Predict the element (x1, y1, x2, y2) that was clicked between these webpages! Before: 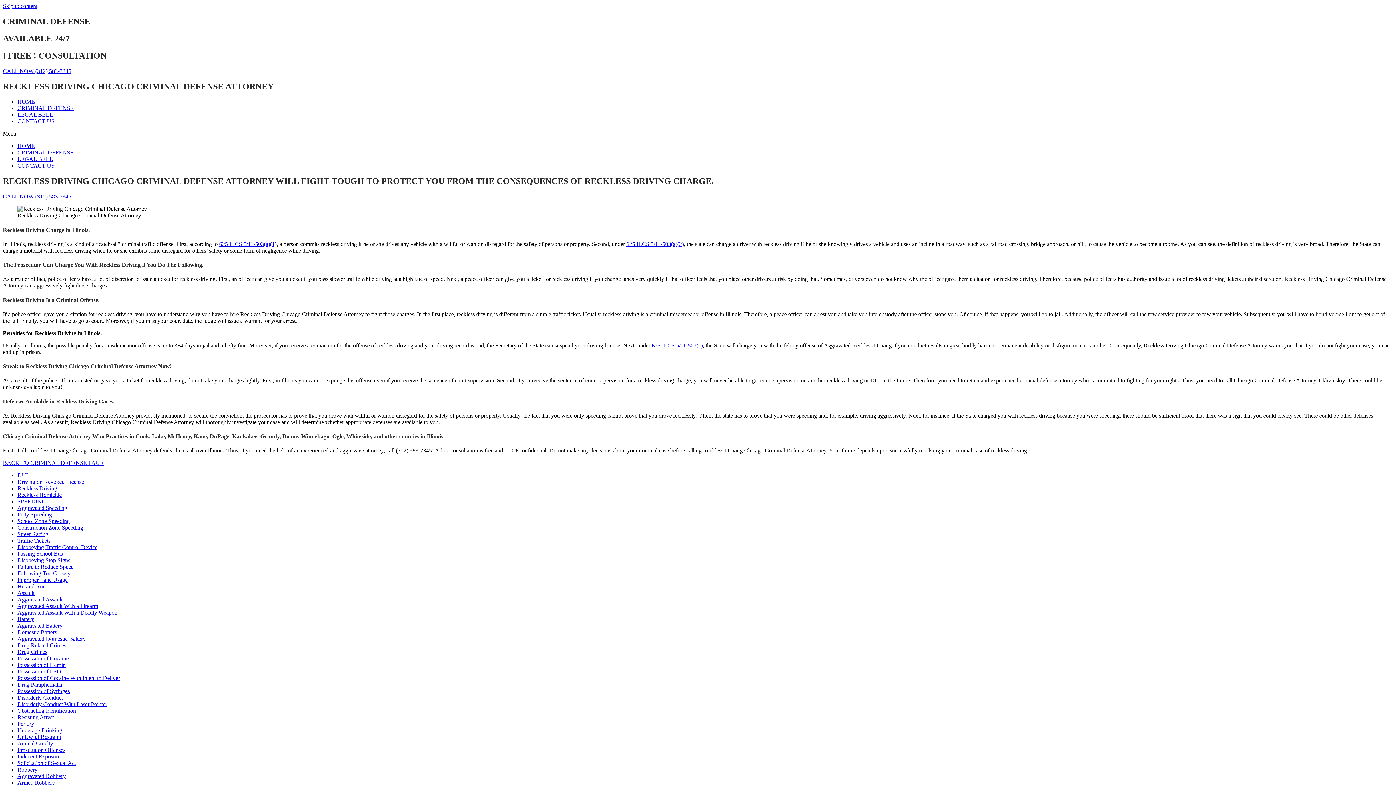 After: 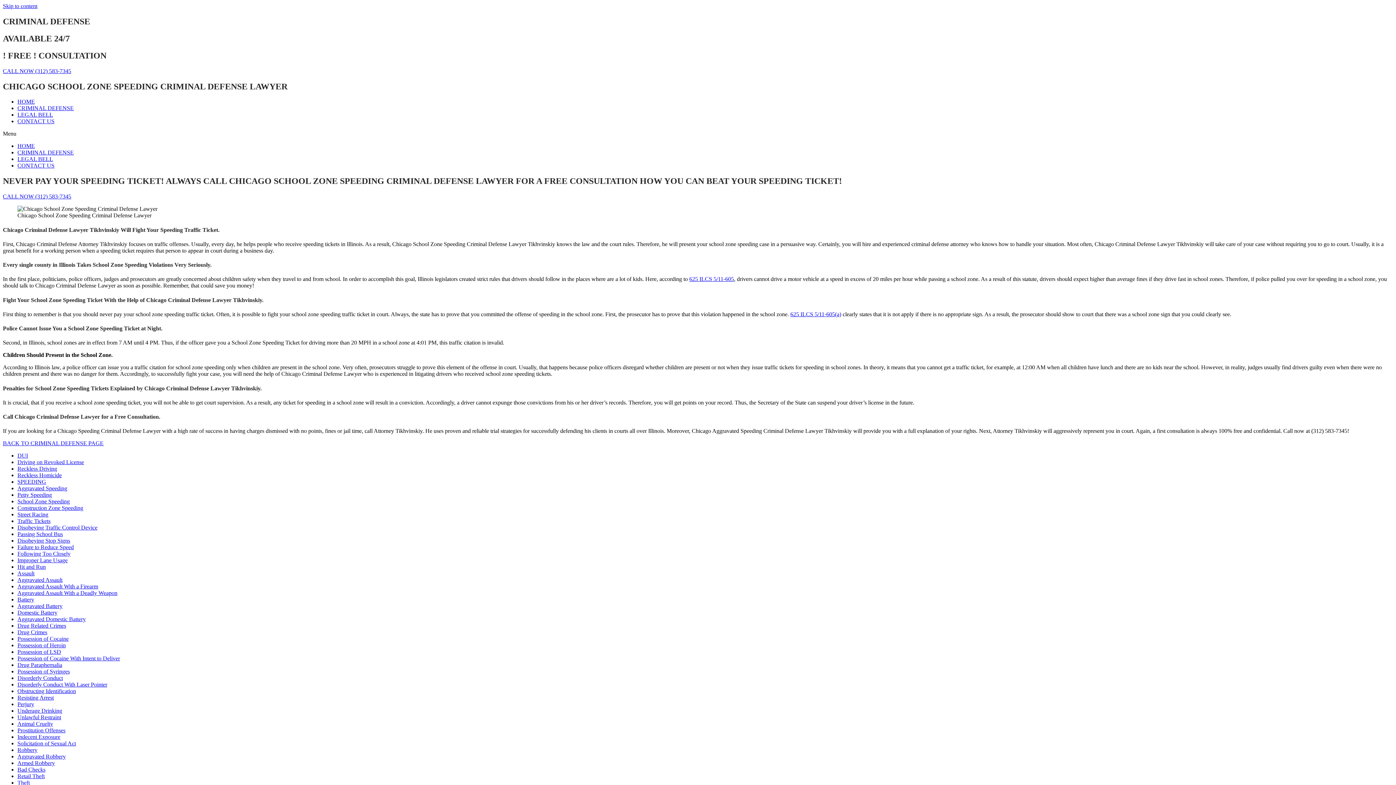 Action: bbox: (17, 518, 69, 524) label: School Zone Speeding